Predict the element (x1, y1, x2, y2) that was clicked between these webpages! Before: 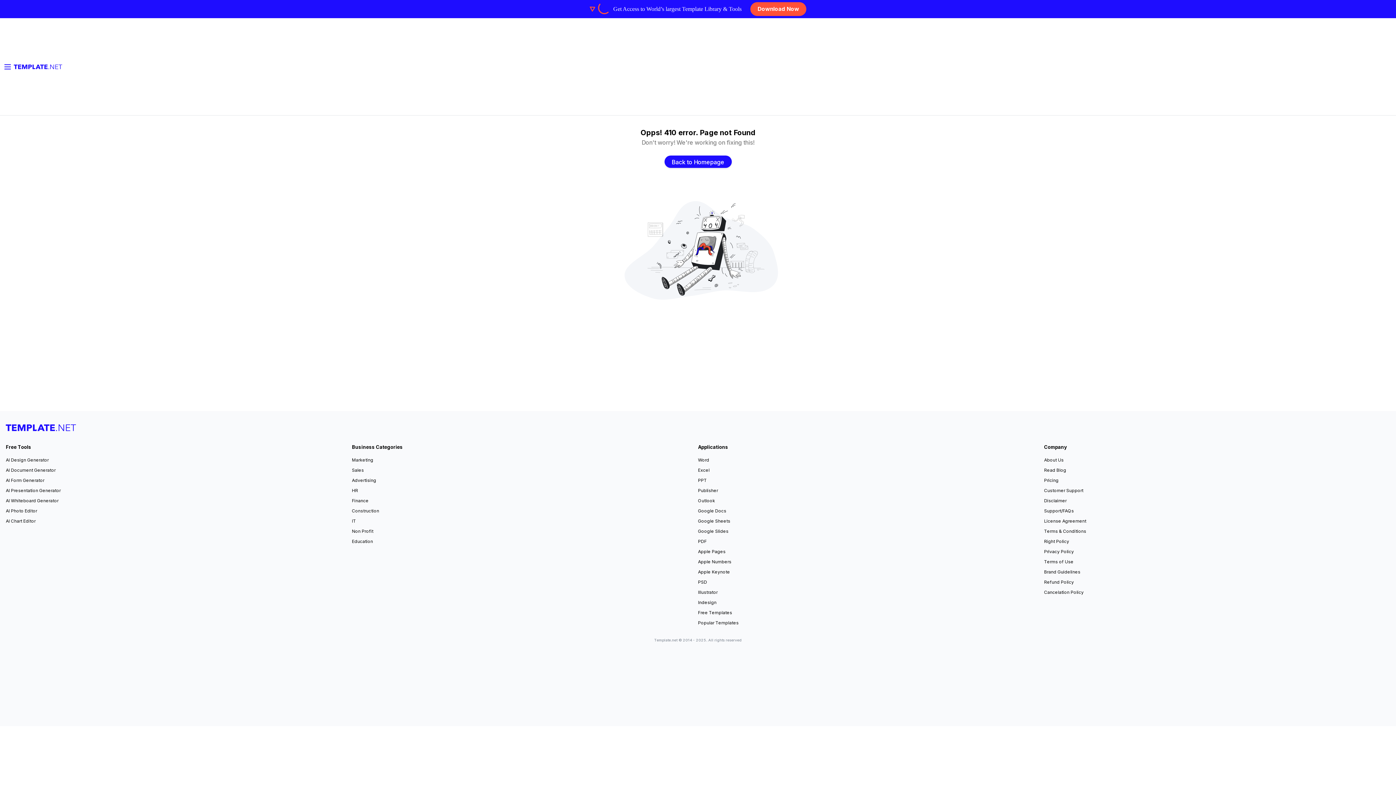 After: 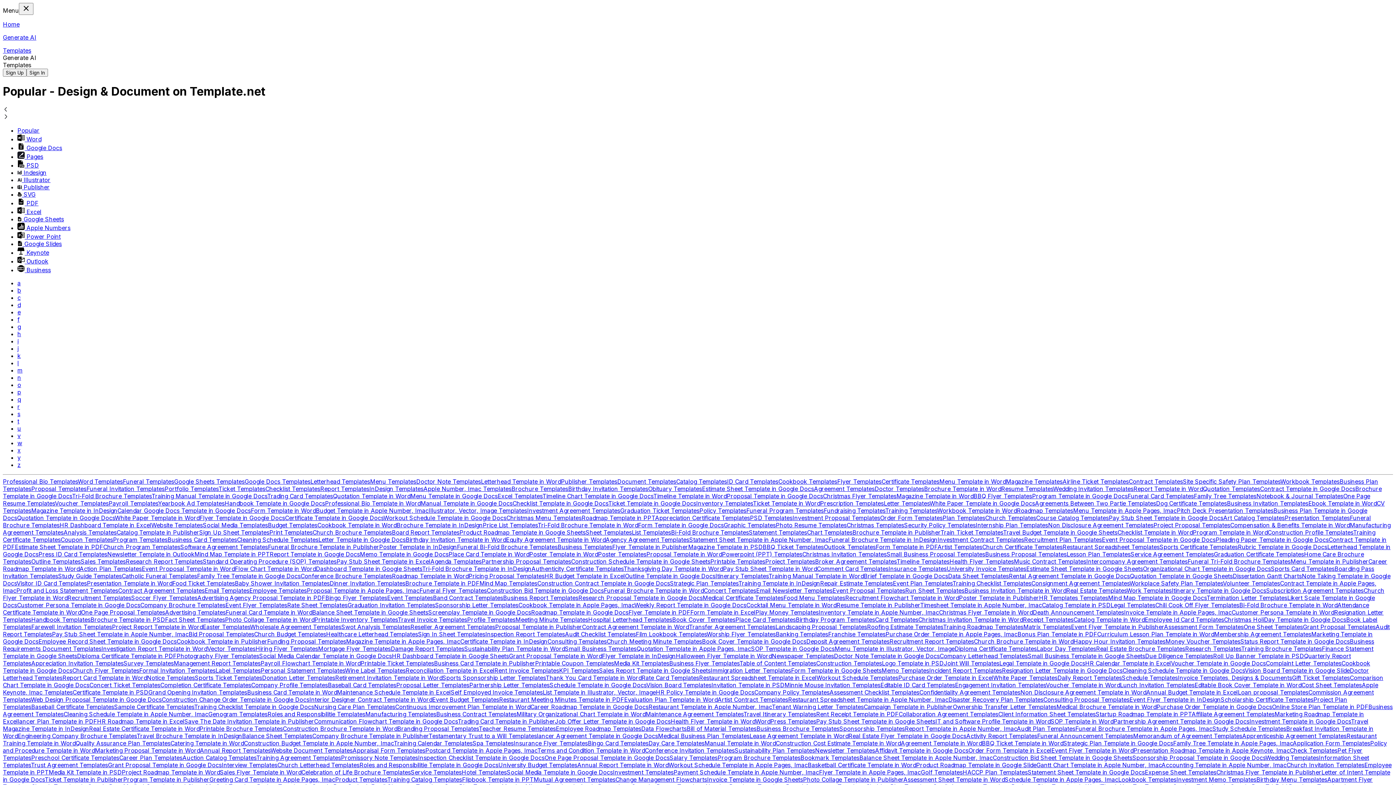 Action: label: Popular Templates bbox: (698, 619, 738, 627)